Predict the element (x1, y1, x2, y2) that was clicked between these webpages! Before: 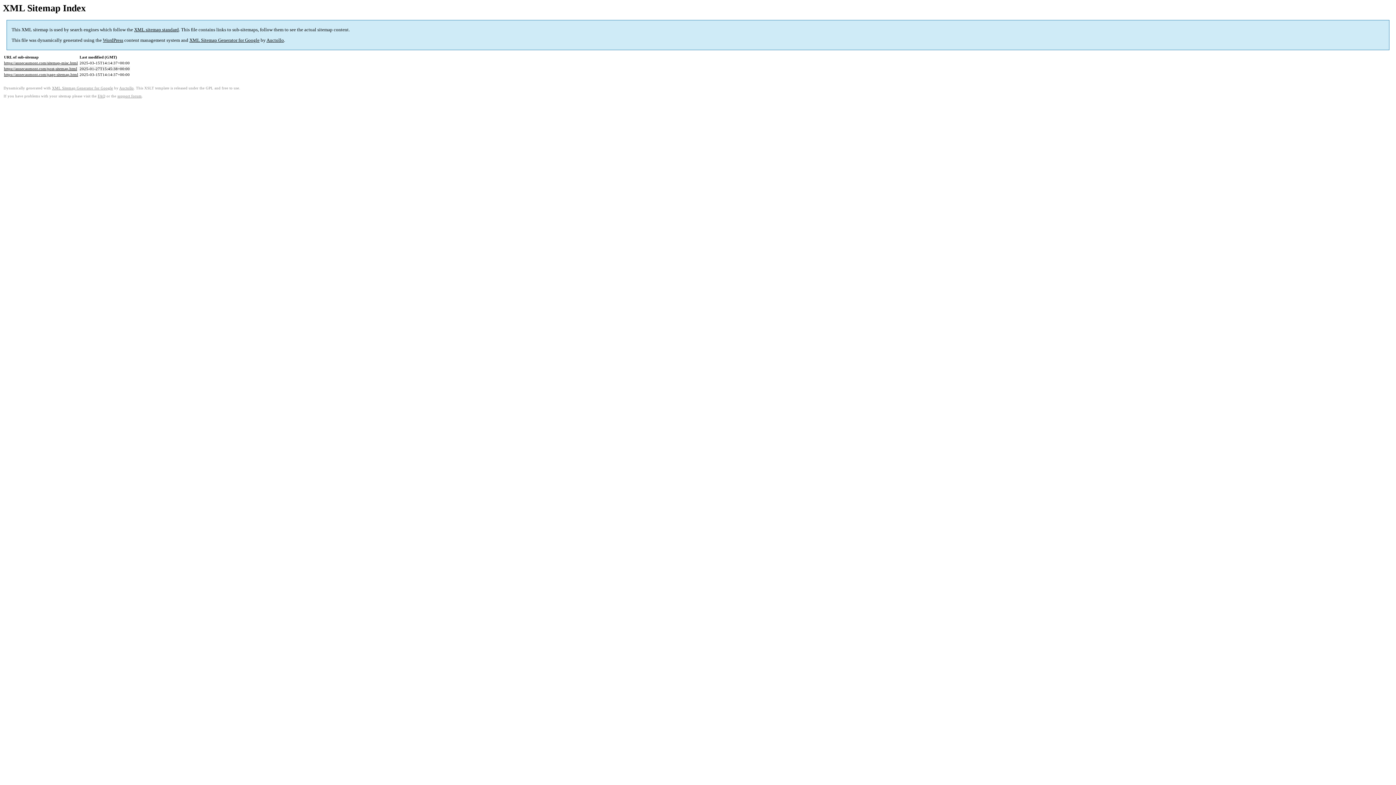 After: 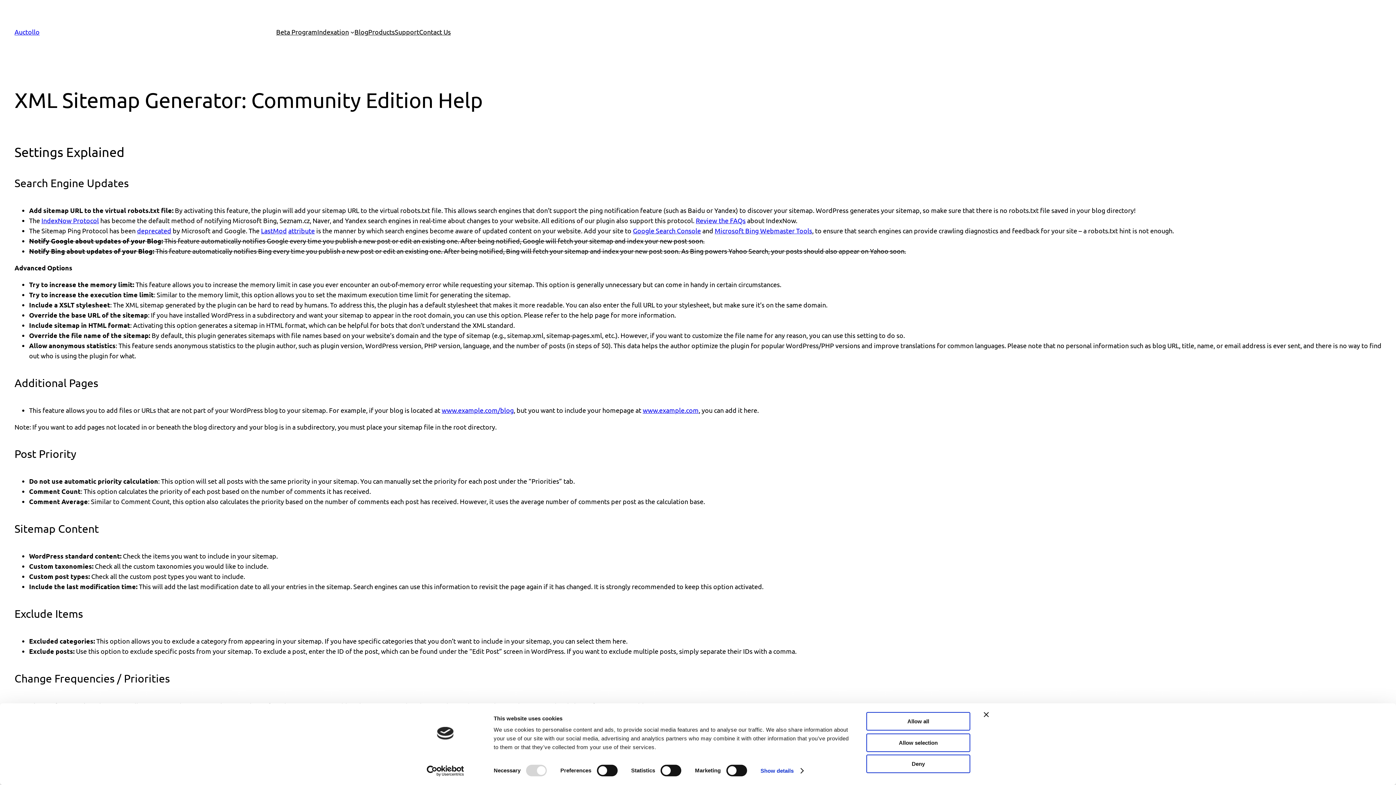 Action: label: FAQ bbox: (97, 94, 105, 98)